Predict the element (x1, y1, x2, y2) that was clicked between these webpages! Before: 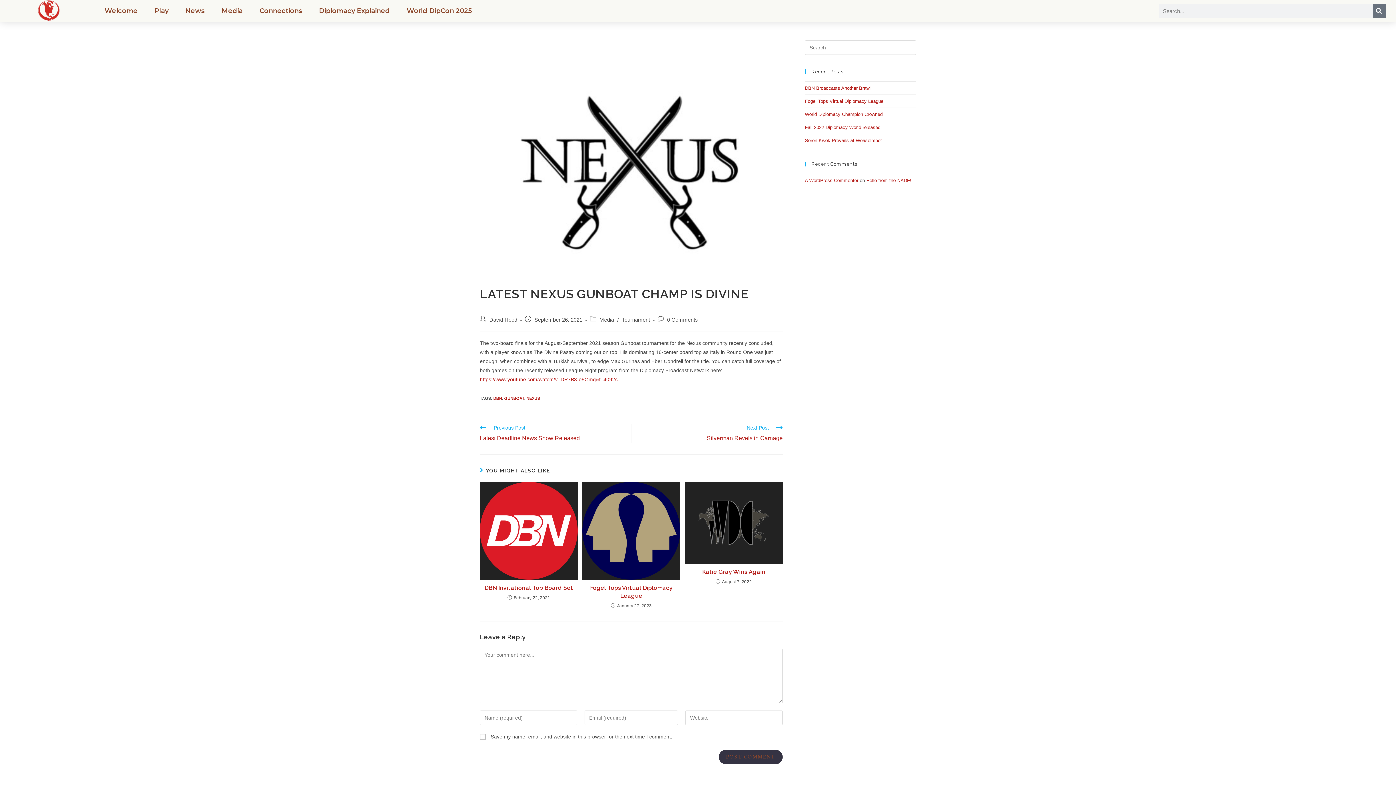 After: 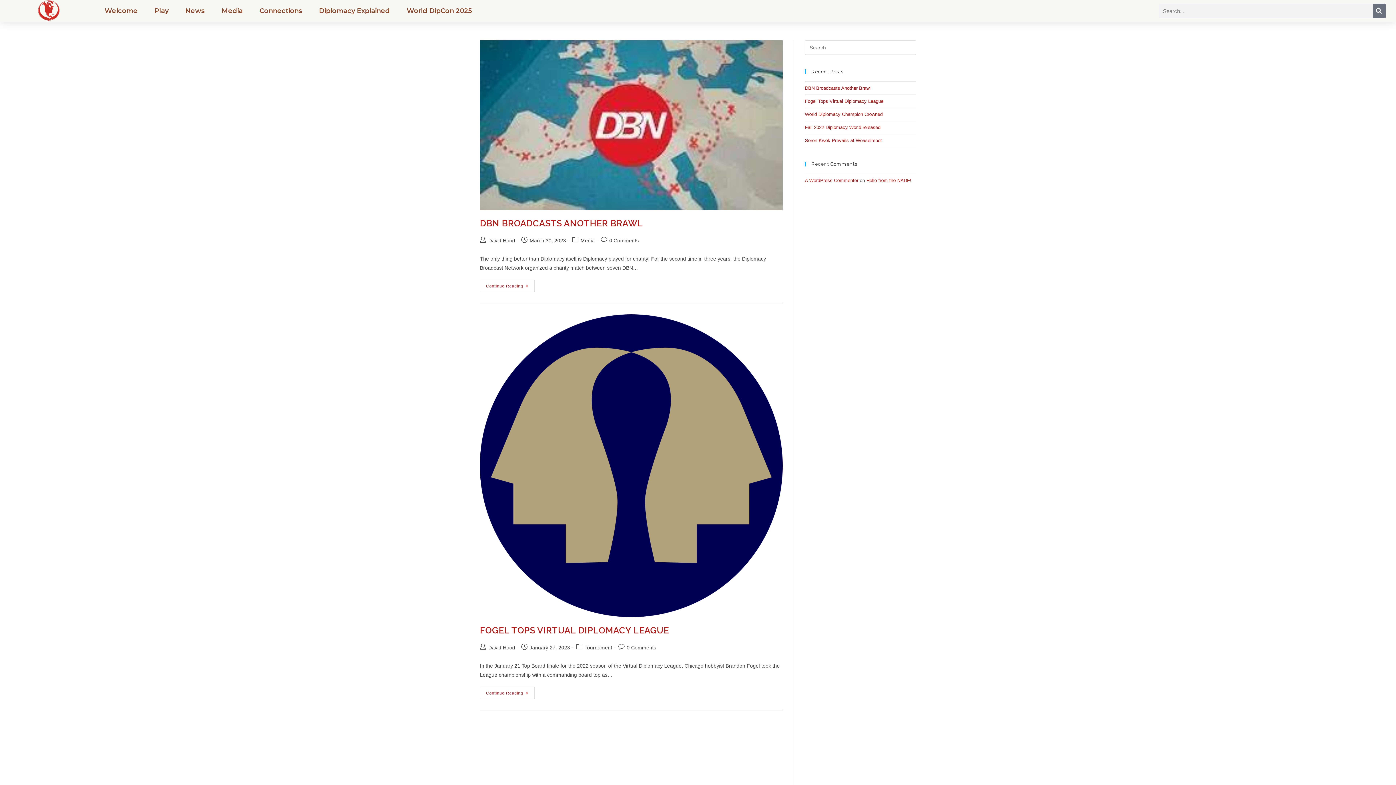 Action: label: David Hood bbox: (489, 317, 517, 322)